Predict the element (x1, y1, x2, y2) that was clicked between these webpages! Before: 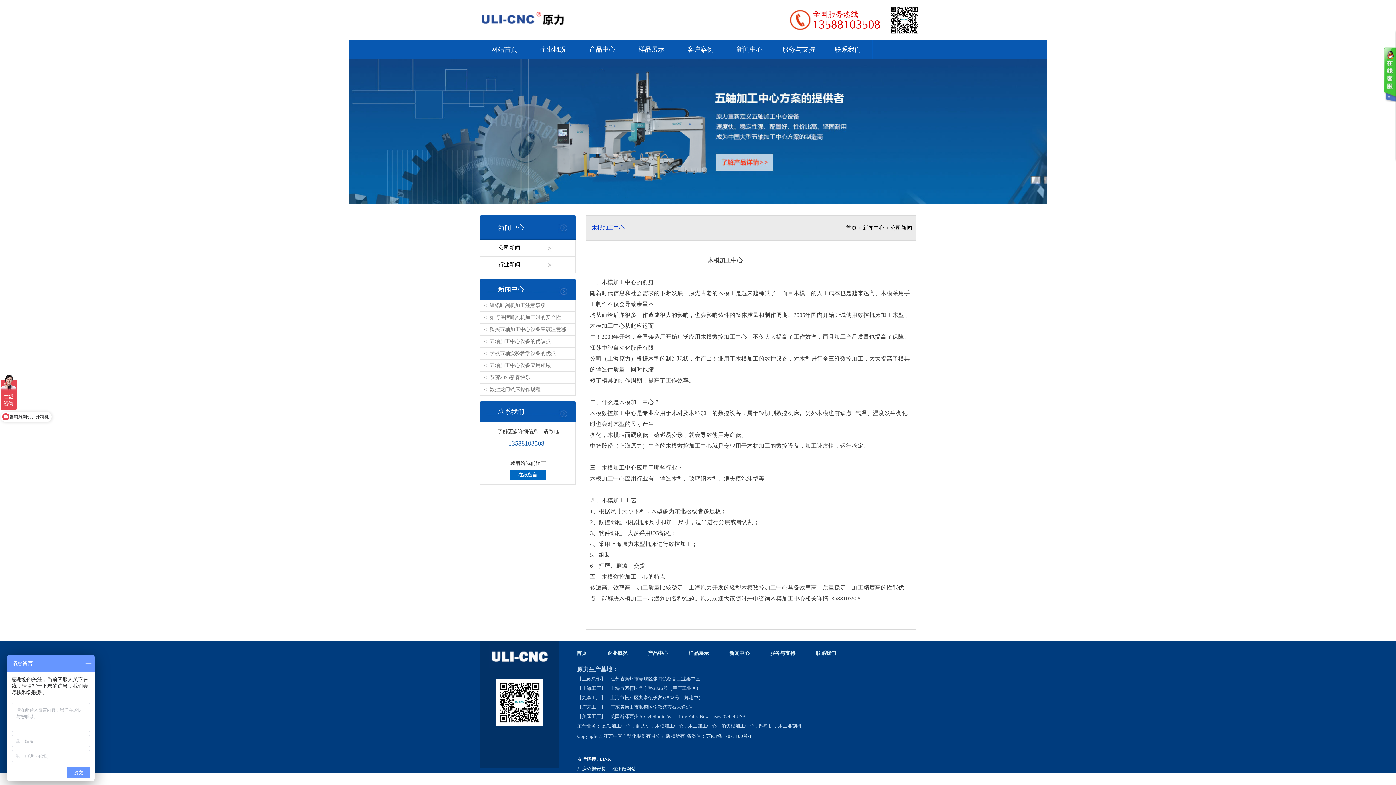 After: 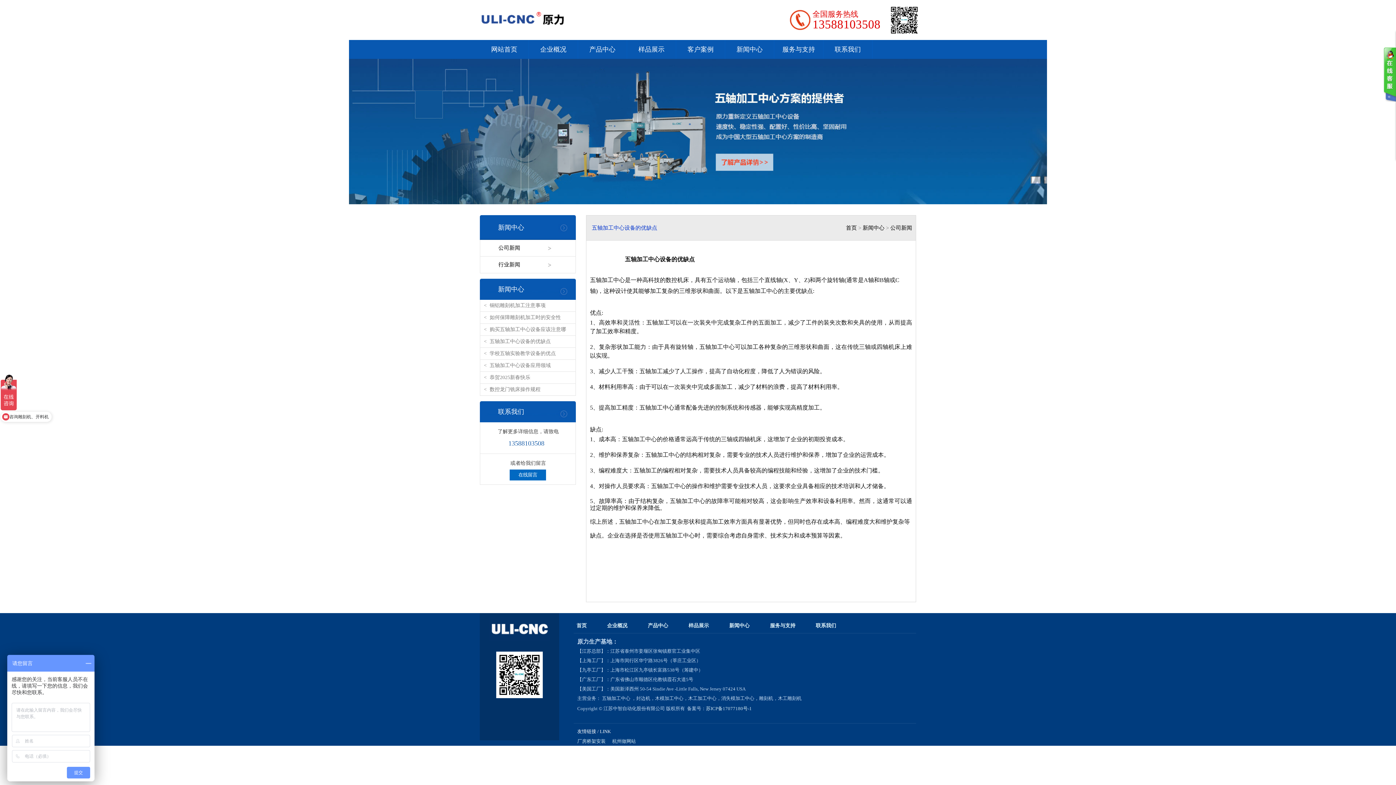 Action: bbox: (489, 338, 550, 344) label: 五轴加工中心设备的优缺点